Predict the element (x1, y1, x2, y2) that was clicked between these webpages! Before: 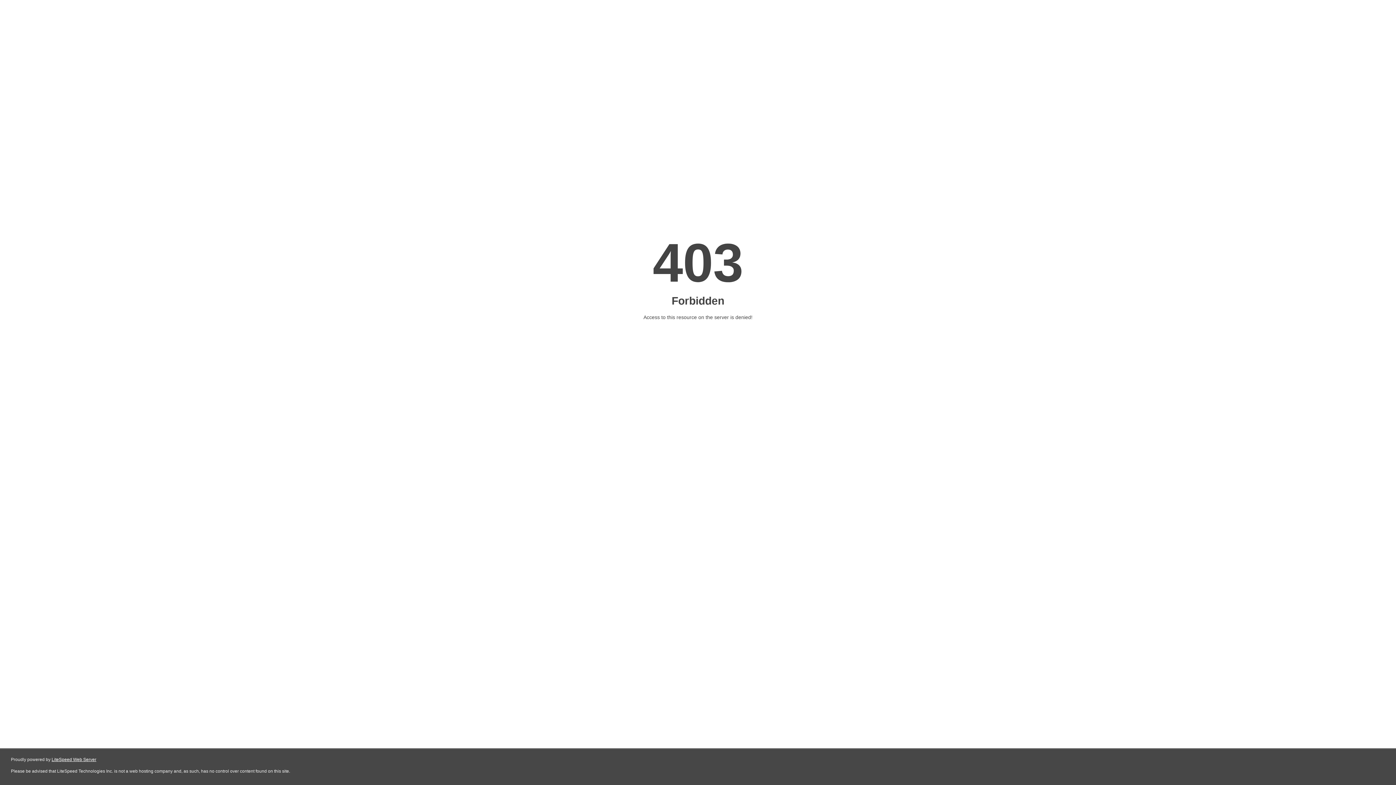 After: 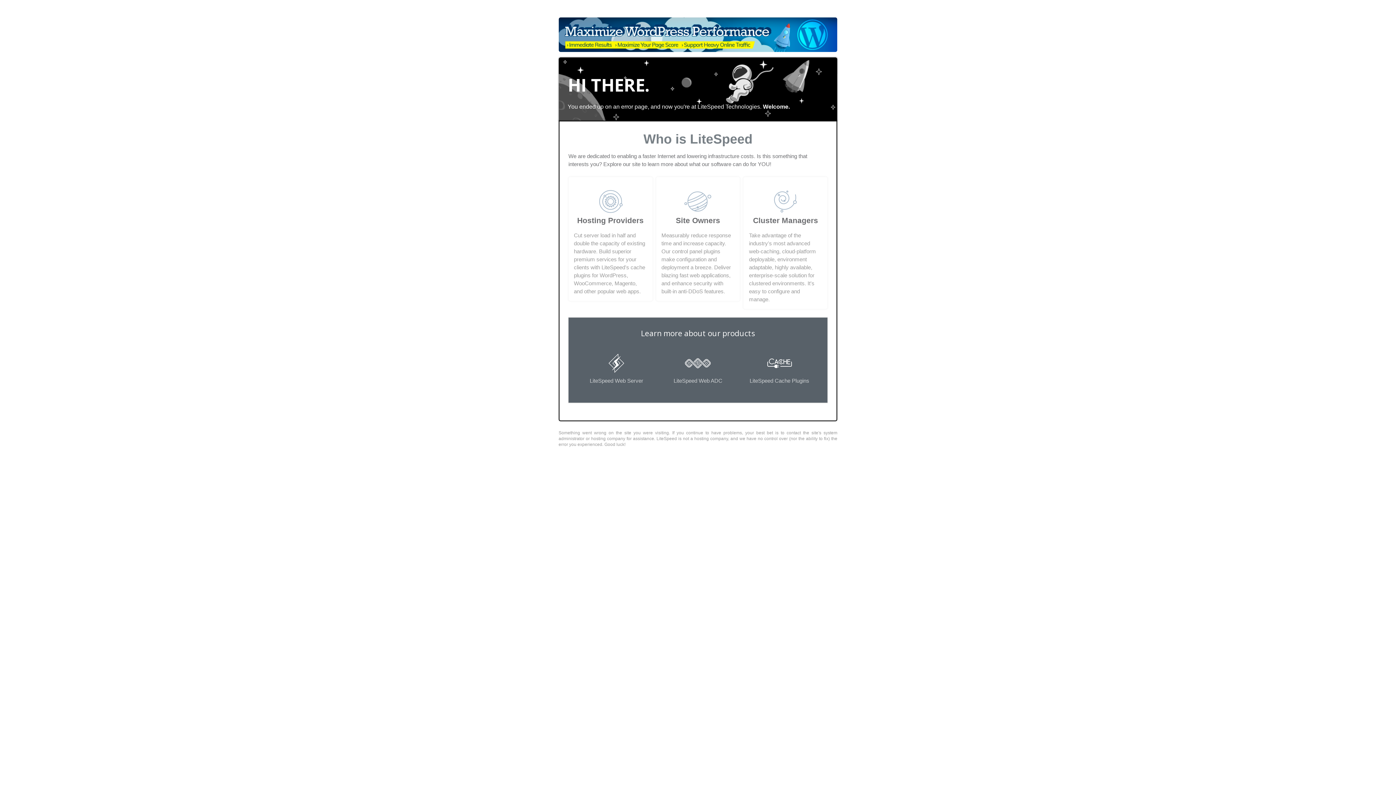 Action: bbox: (51, 757, 96, 762) label: LiteSpeed Web Server